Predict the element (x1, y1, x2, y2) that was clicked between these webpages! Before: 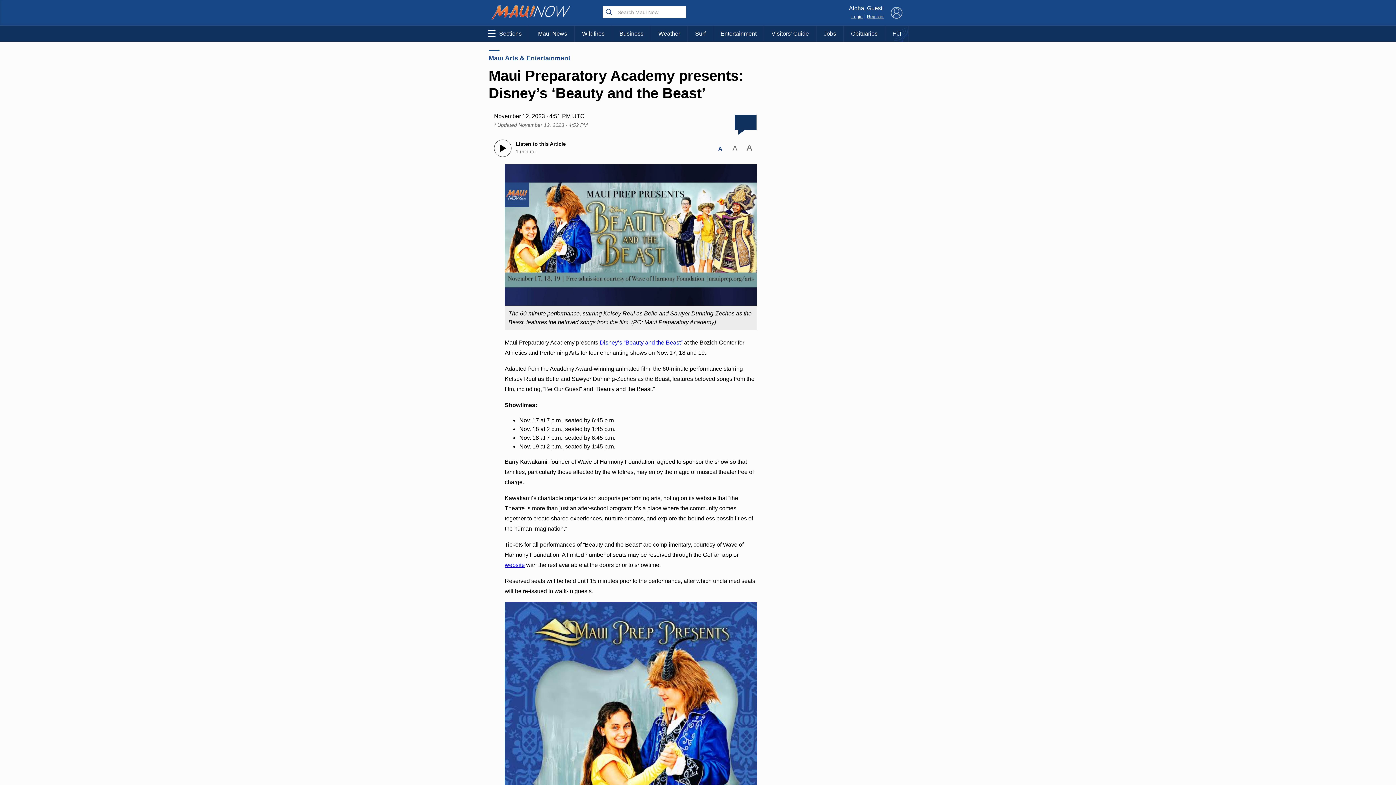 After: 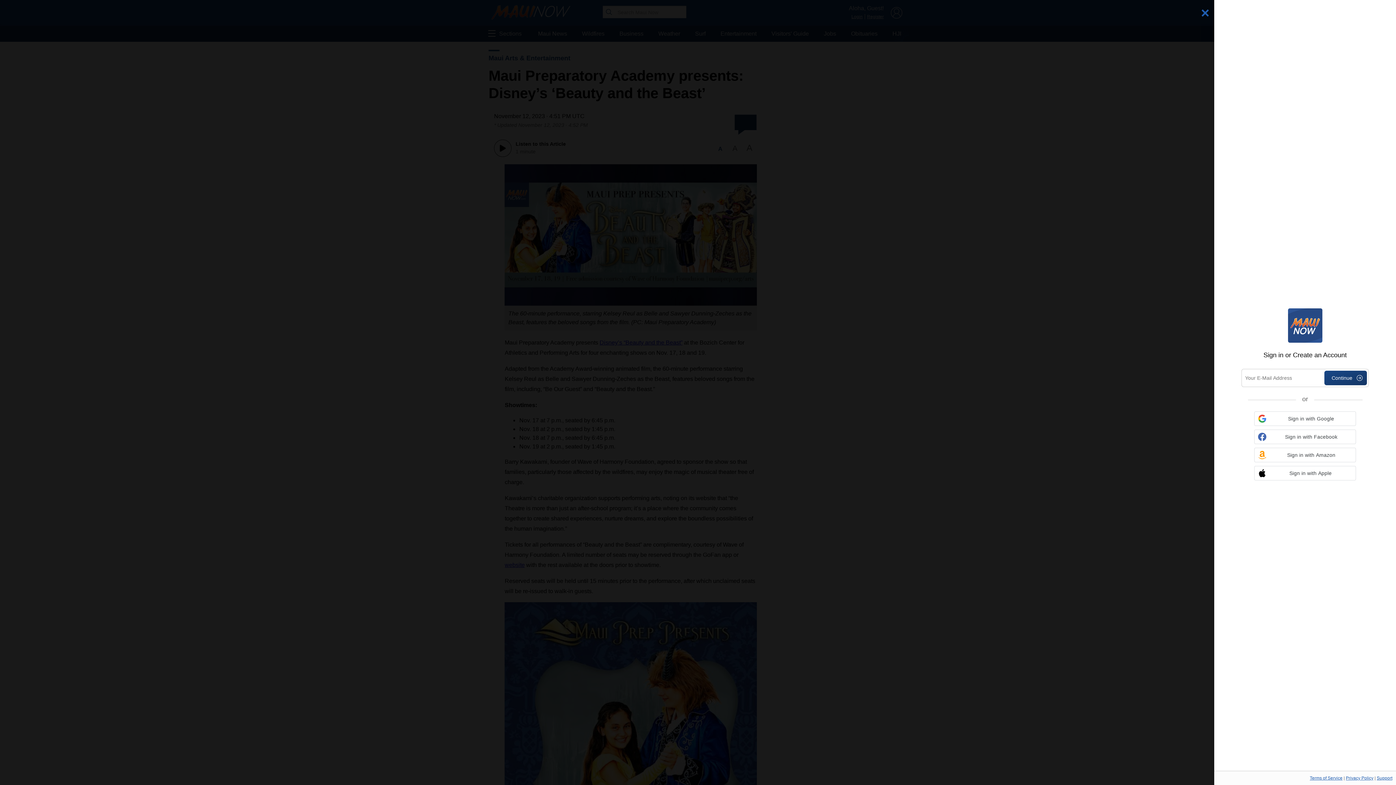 Action: label: Register bbox: (867, 14, 884, 19)